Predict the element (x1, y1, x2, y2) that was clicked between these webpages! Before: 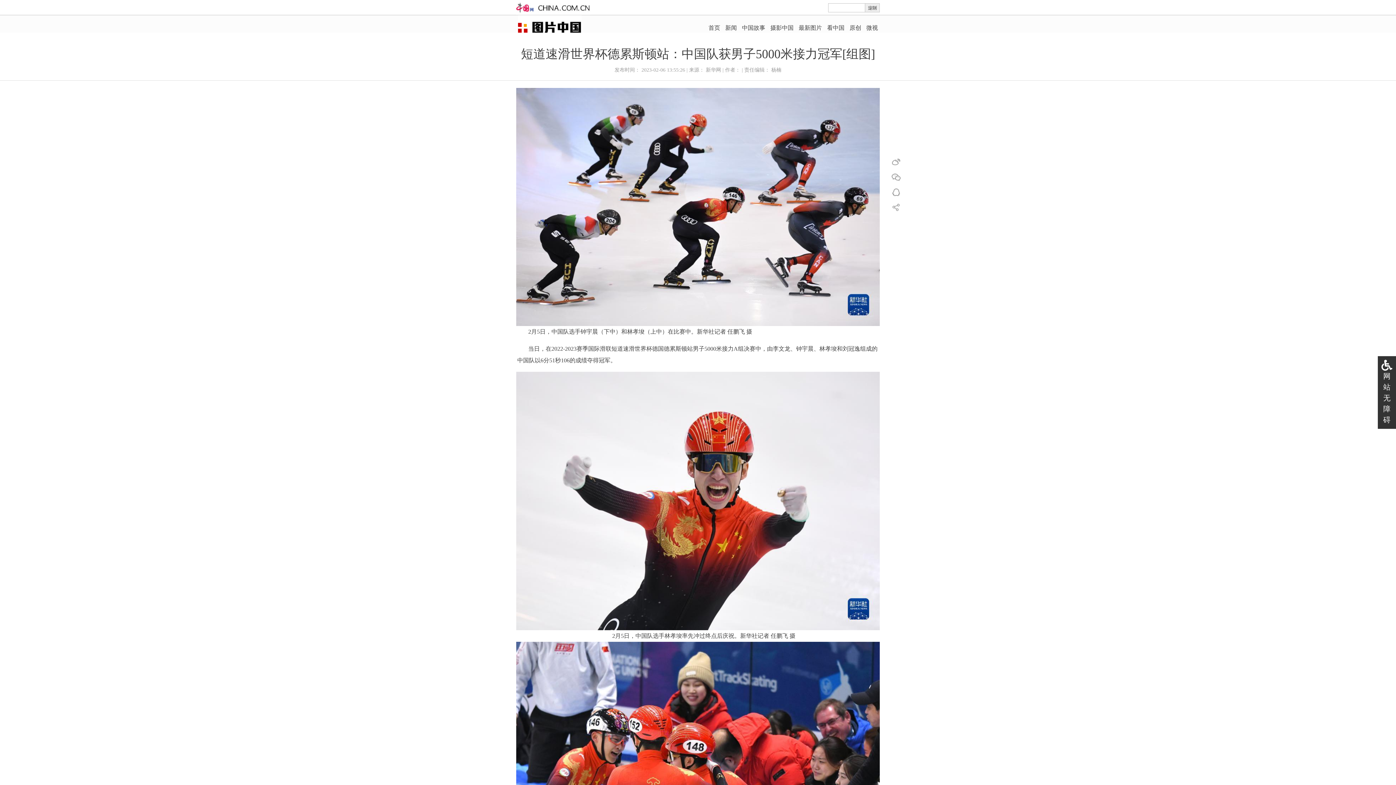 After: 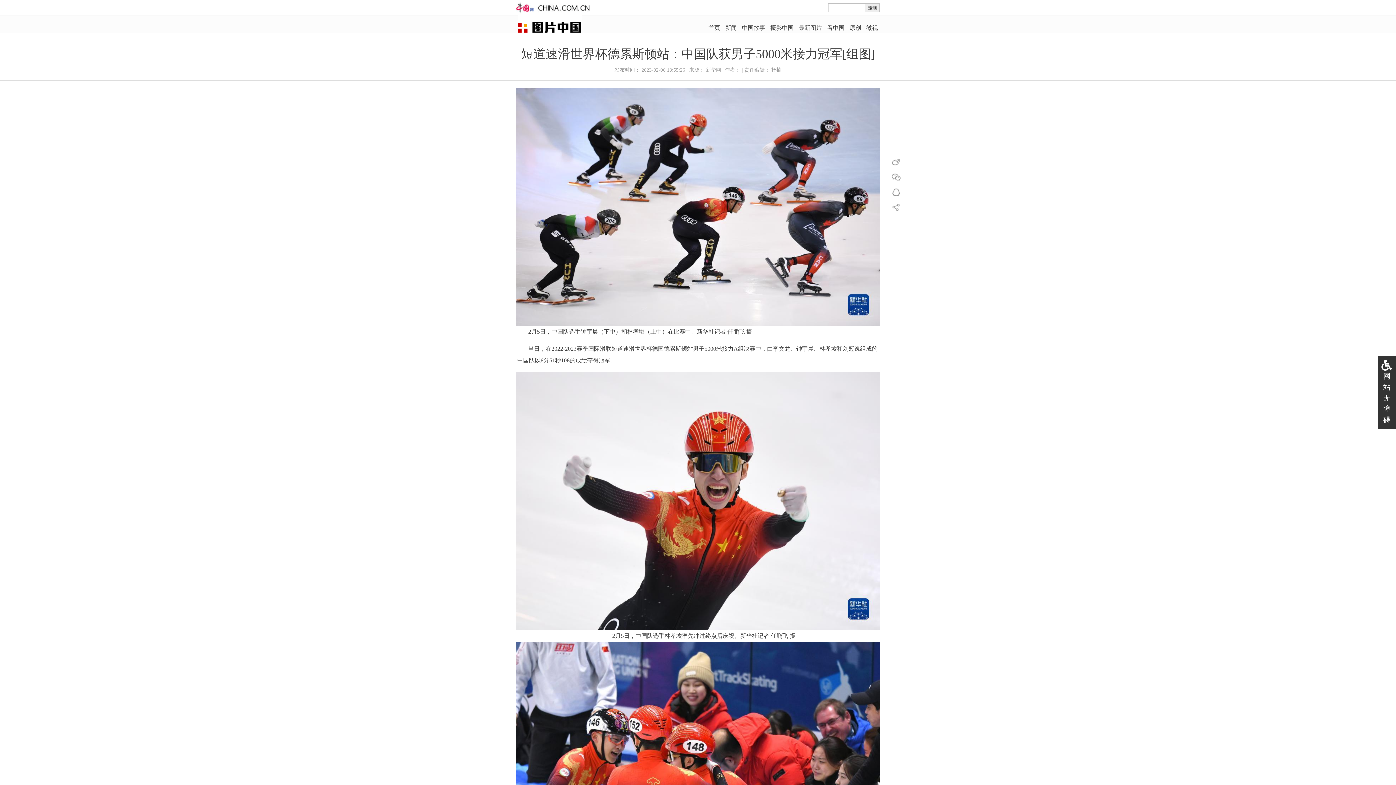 Action: bbox: (890, 174, 901, 181)